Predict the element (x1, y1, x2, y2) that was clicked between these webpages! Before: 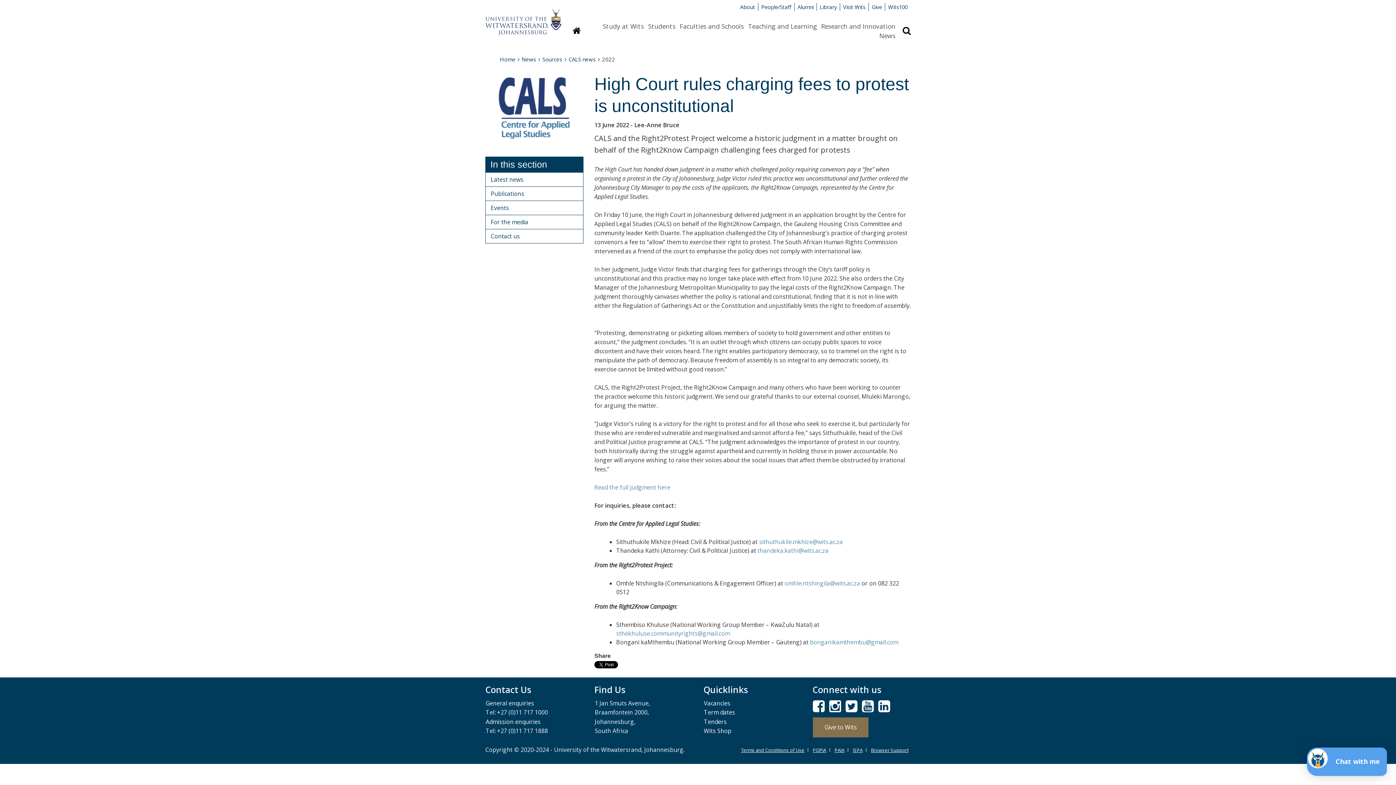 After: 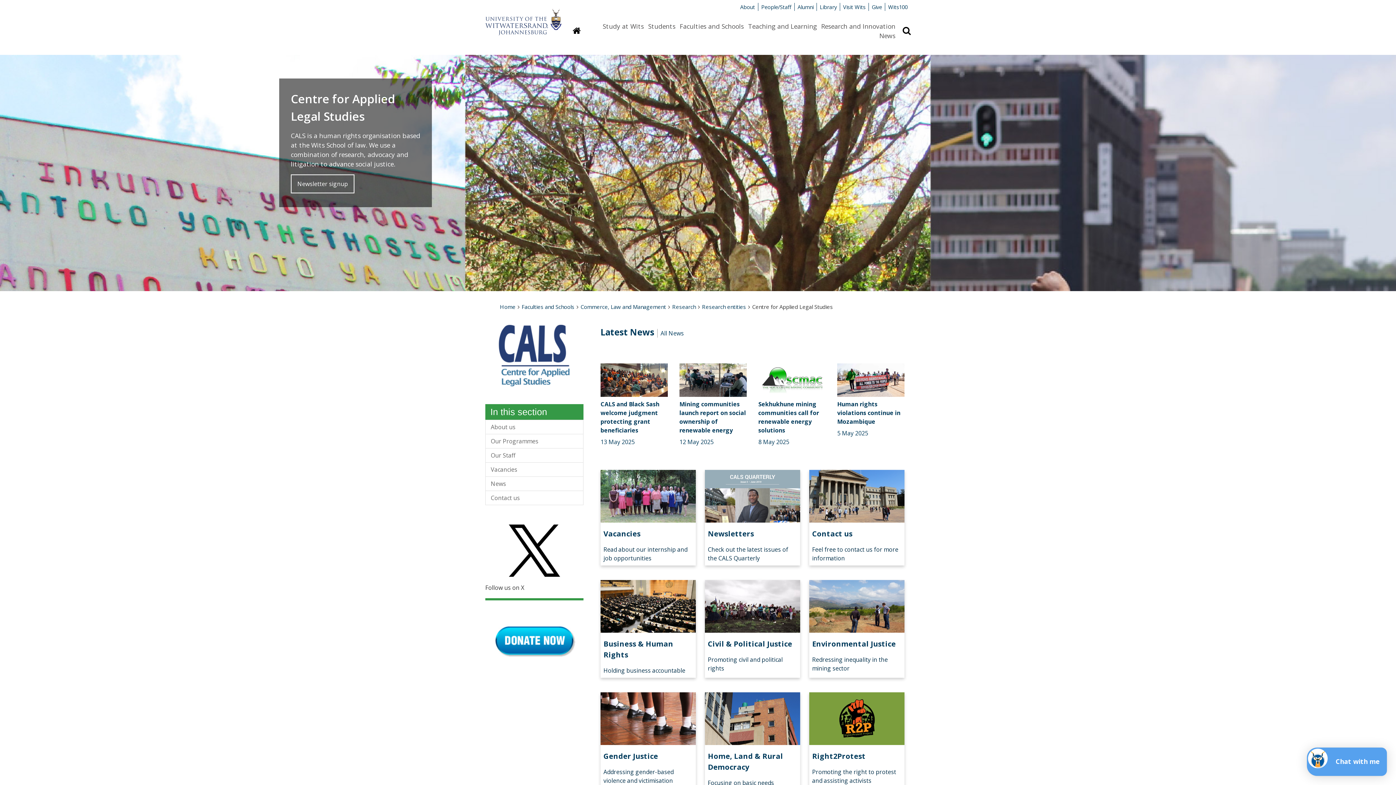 Action: bbox: (485, 72, 583, 145)